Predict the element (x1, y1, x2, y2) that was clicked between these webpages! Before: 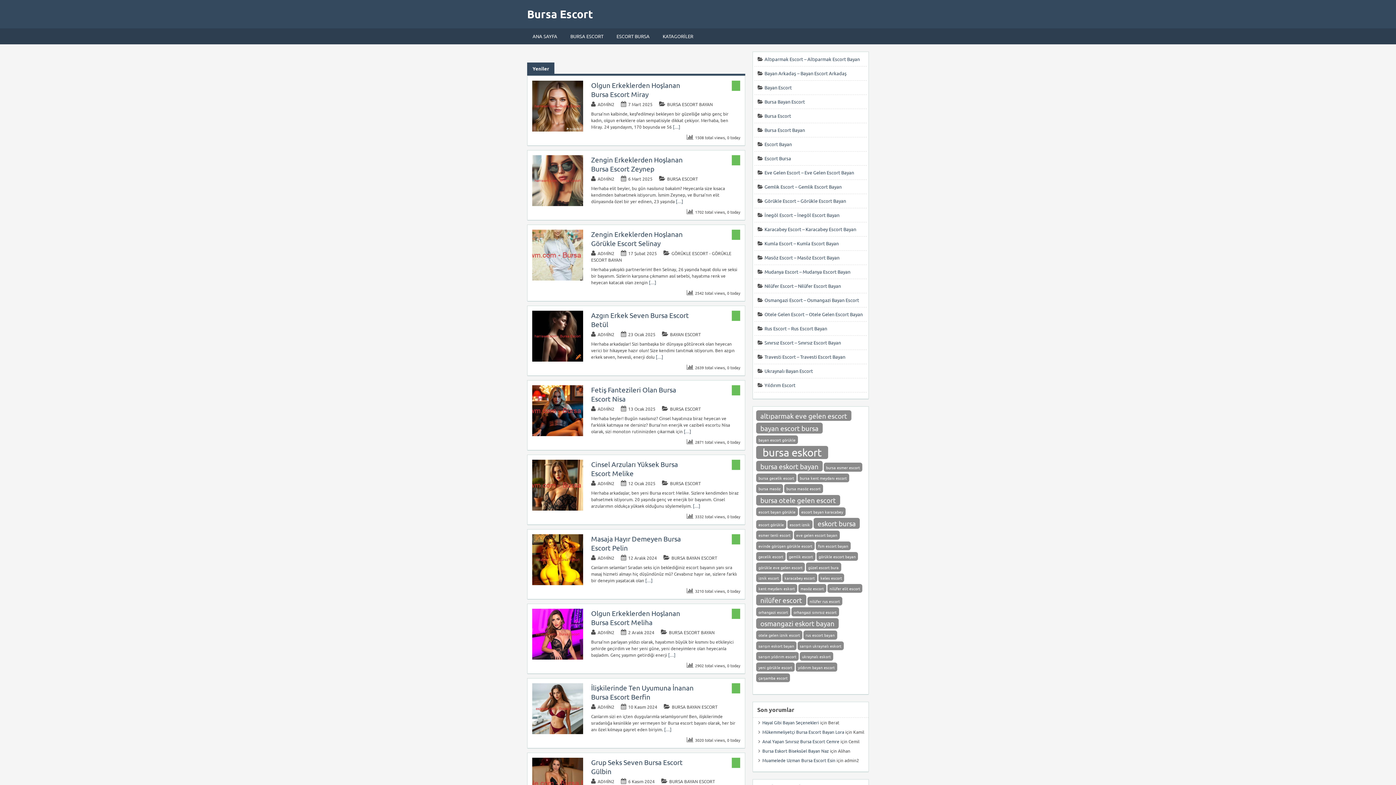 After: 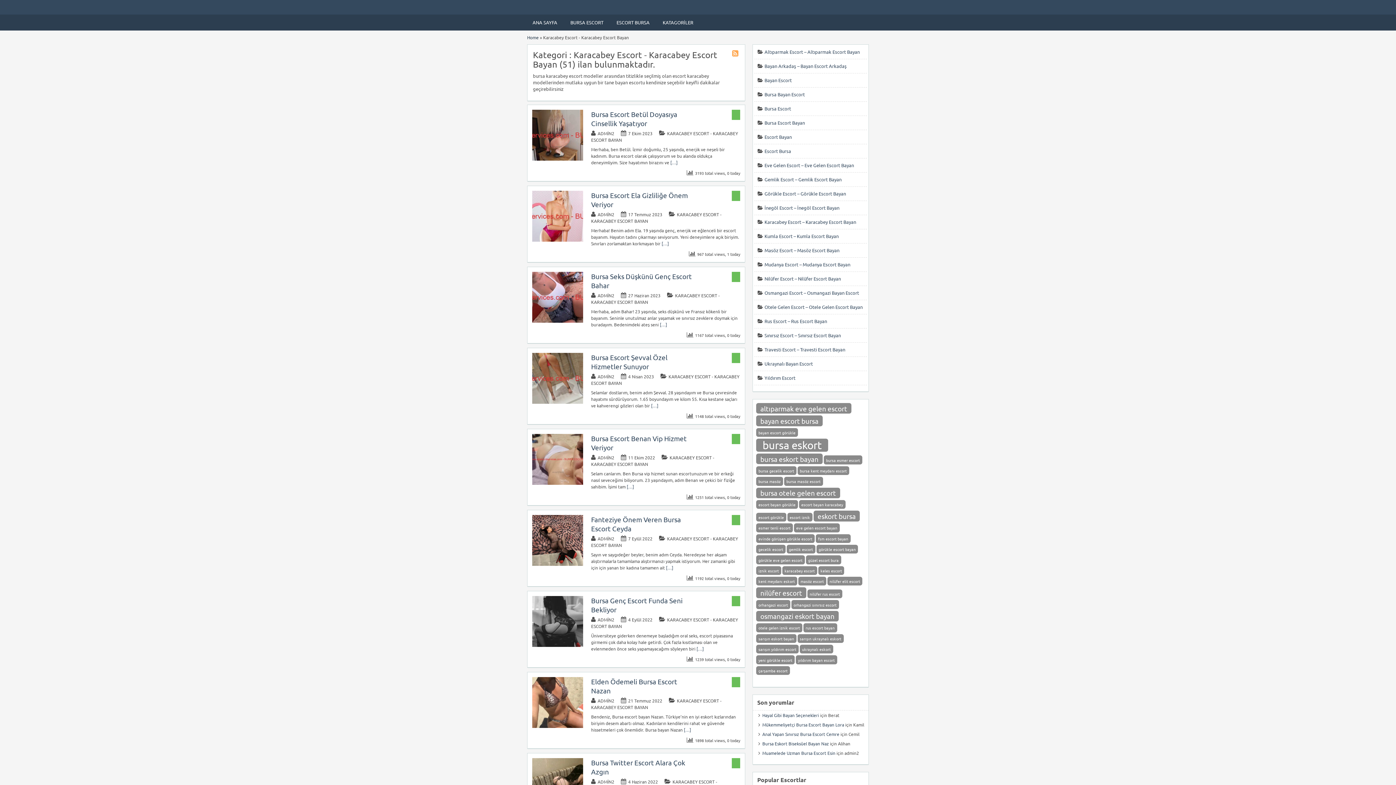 Action: label: Karacabey Escort – Karacabey Escort Bayan bbox: (764, 226, 856, 232)